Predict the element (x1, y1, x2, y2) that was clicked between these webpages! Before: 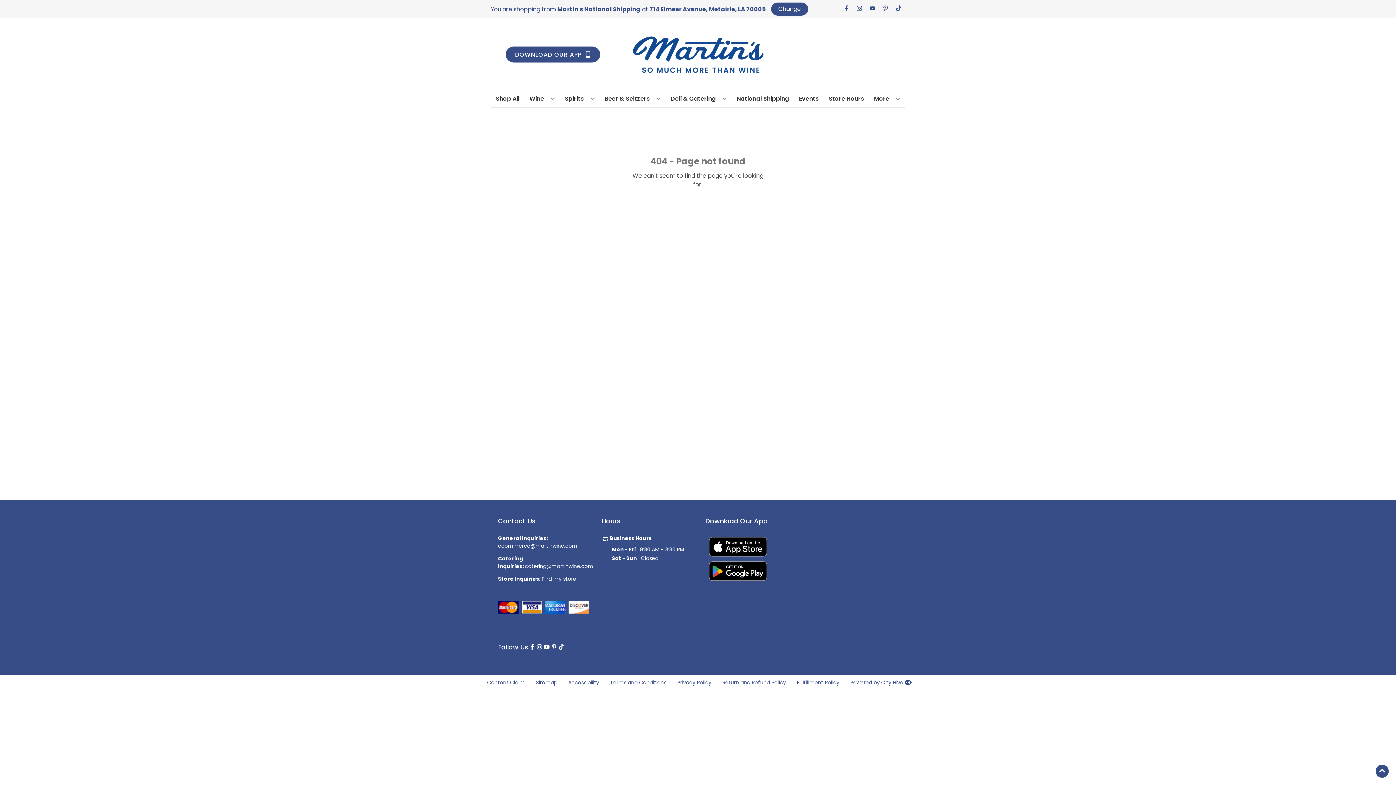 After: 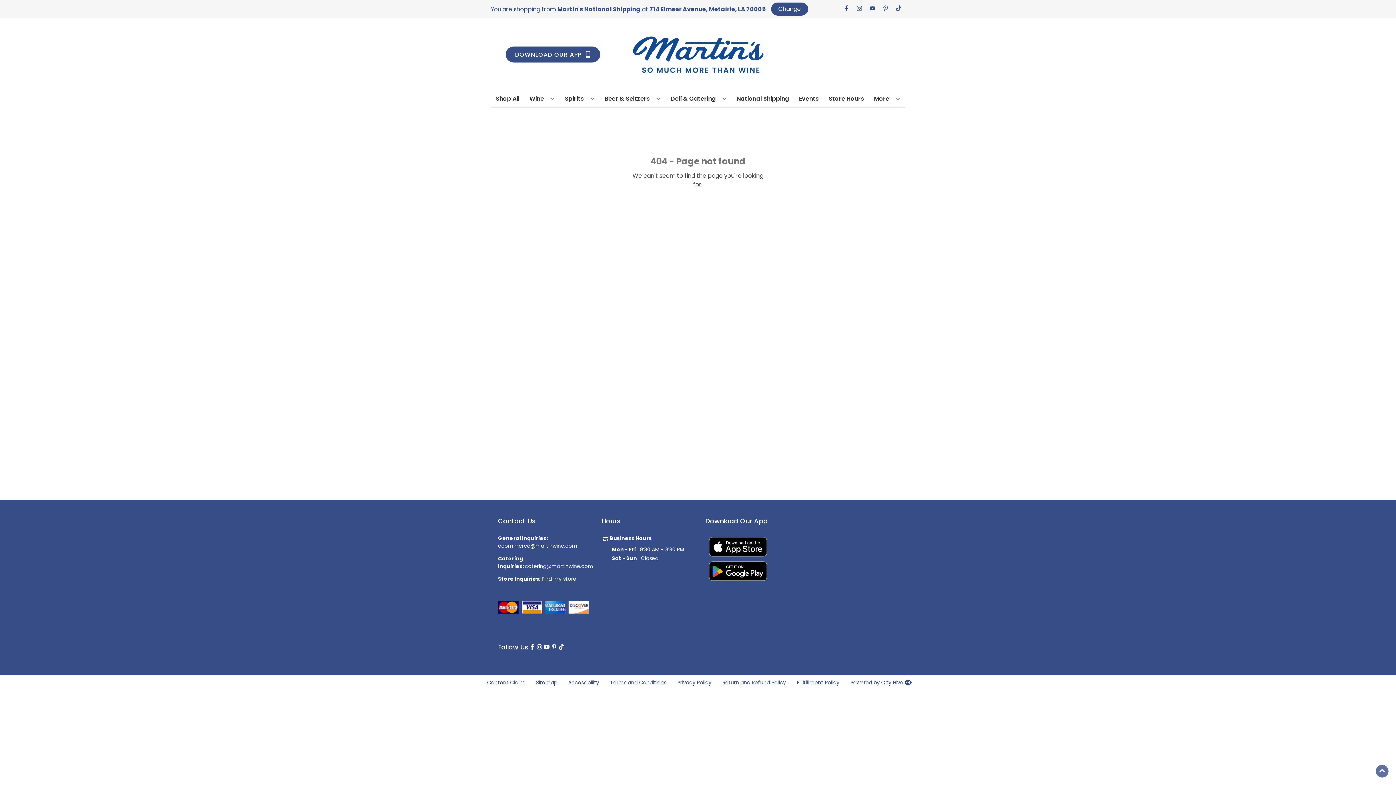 Action: bbox: (1376, 765, 1389, 778) label: Go to top